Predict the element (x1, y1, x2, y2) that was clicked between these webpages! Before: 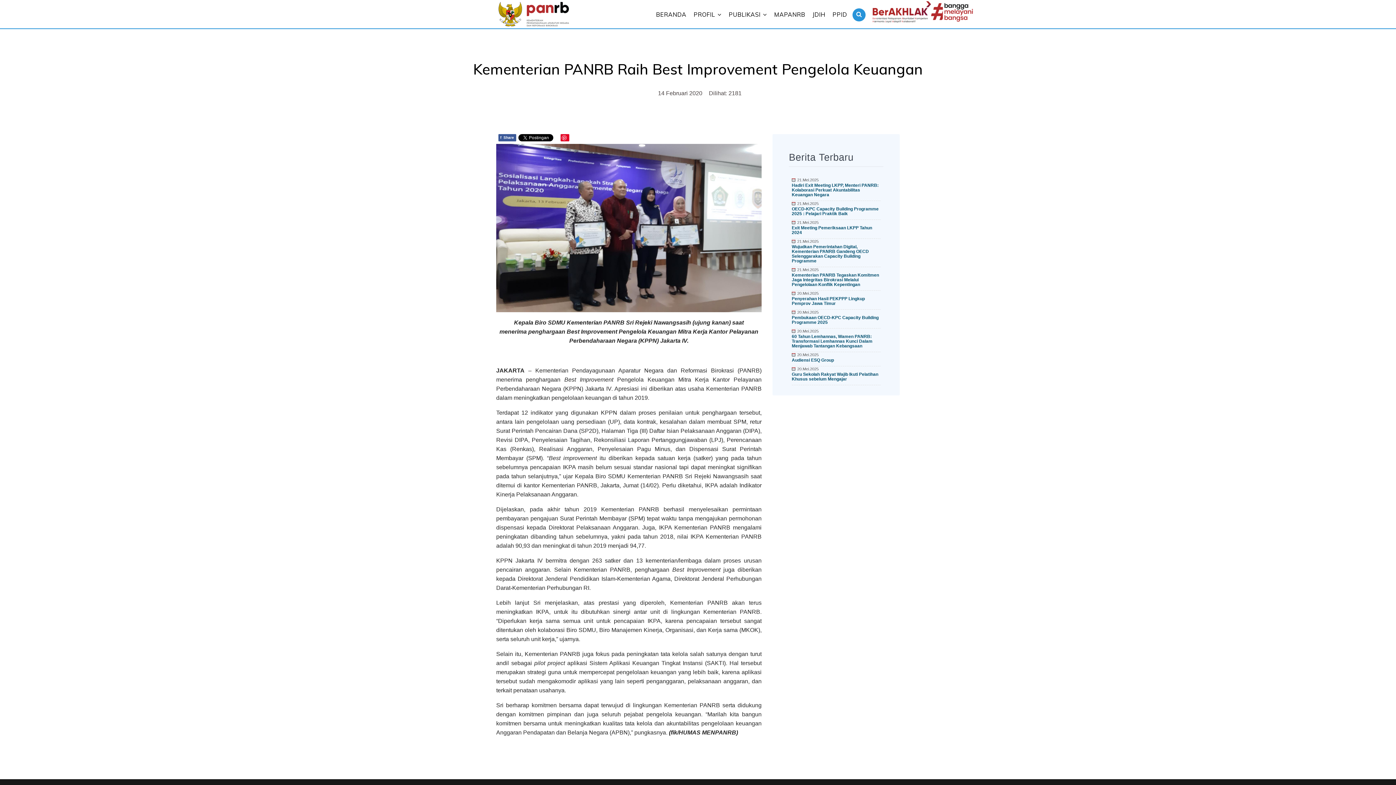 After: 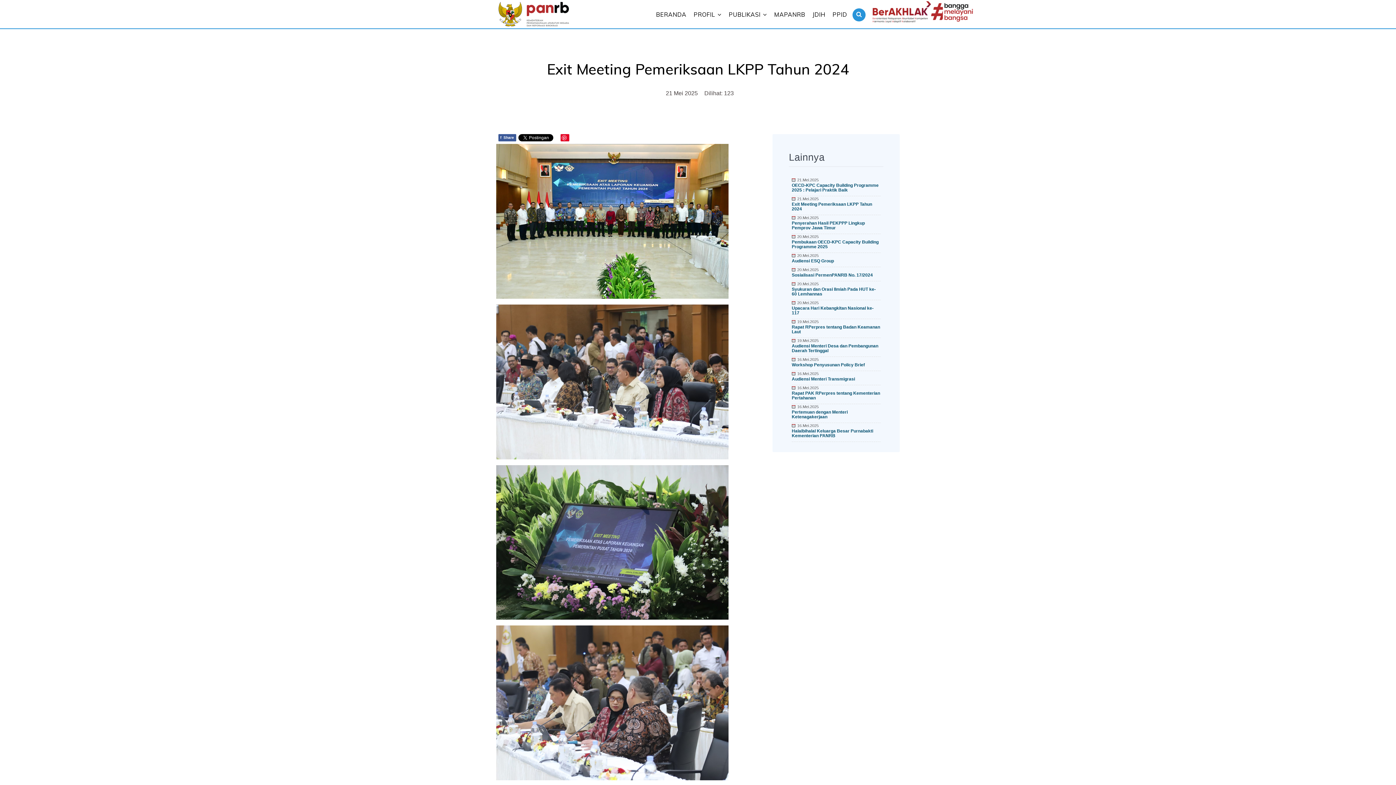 Action: label: Exit Meeting Pemeriksaan LKPP Tahun 2024 bbox: (792, 225, 872, 235)